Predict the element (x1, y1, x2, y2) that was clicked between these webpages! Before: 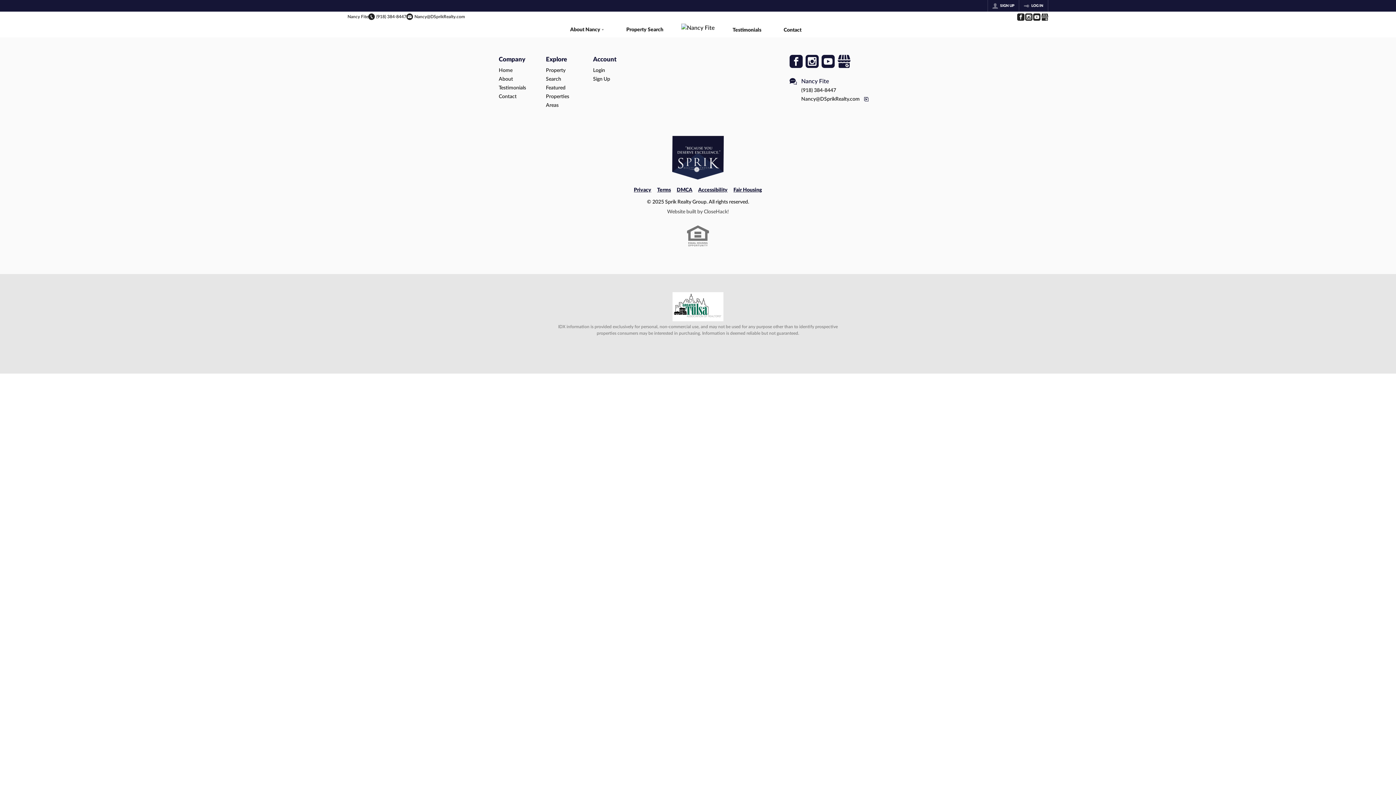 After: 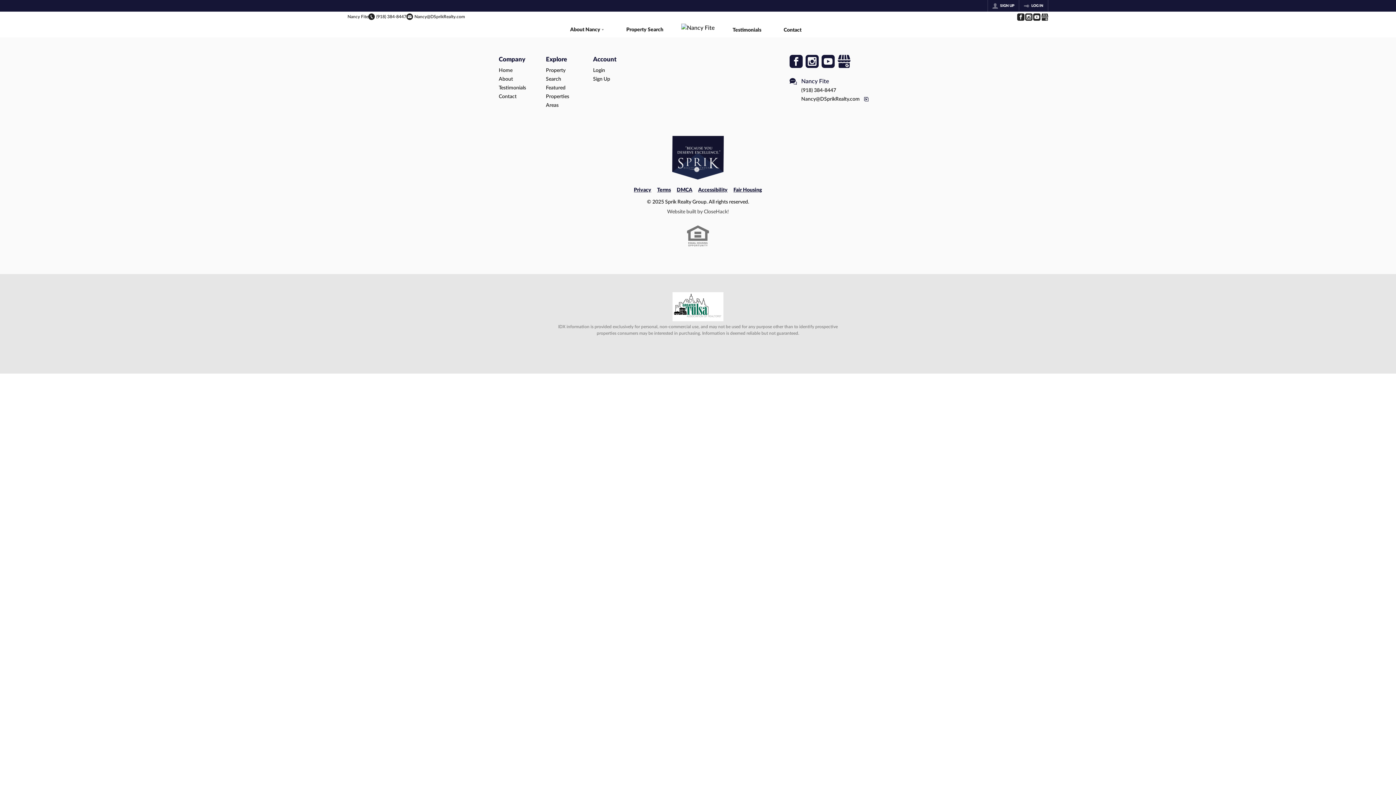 Action: bbox: (801, 708, 860, 717) label: Nancy@DSprikRealty.com